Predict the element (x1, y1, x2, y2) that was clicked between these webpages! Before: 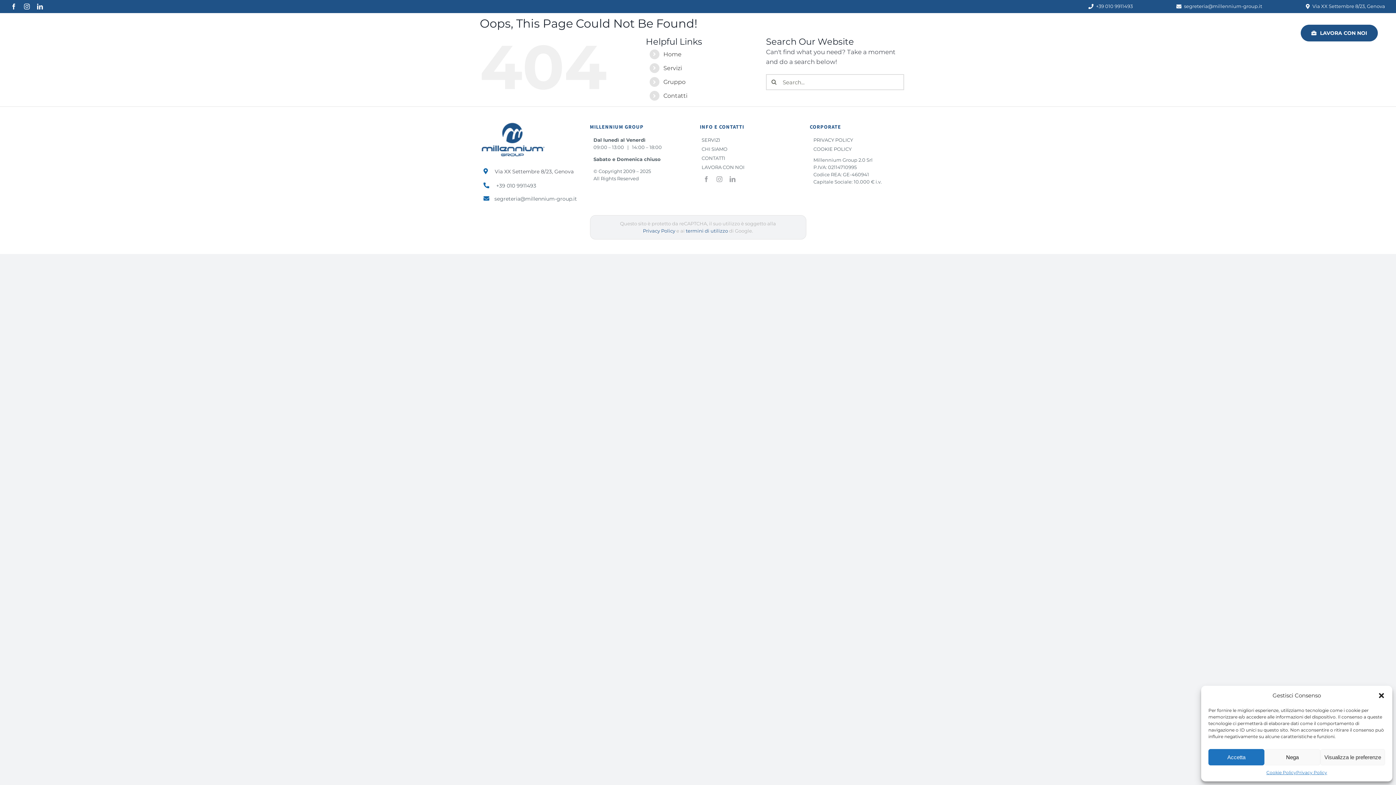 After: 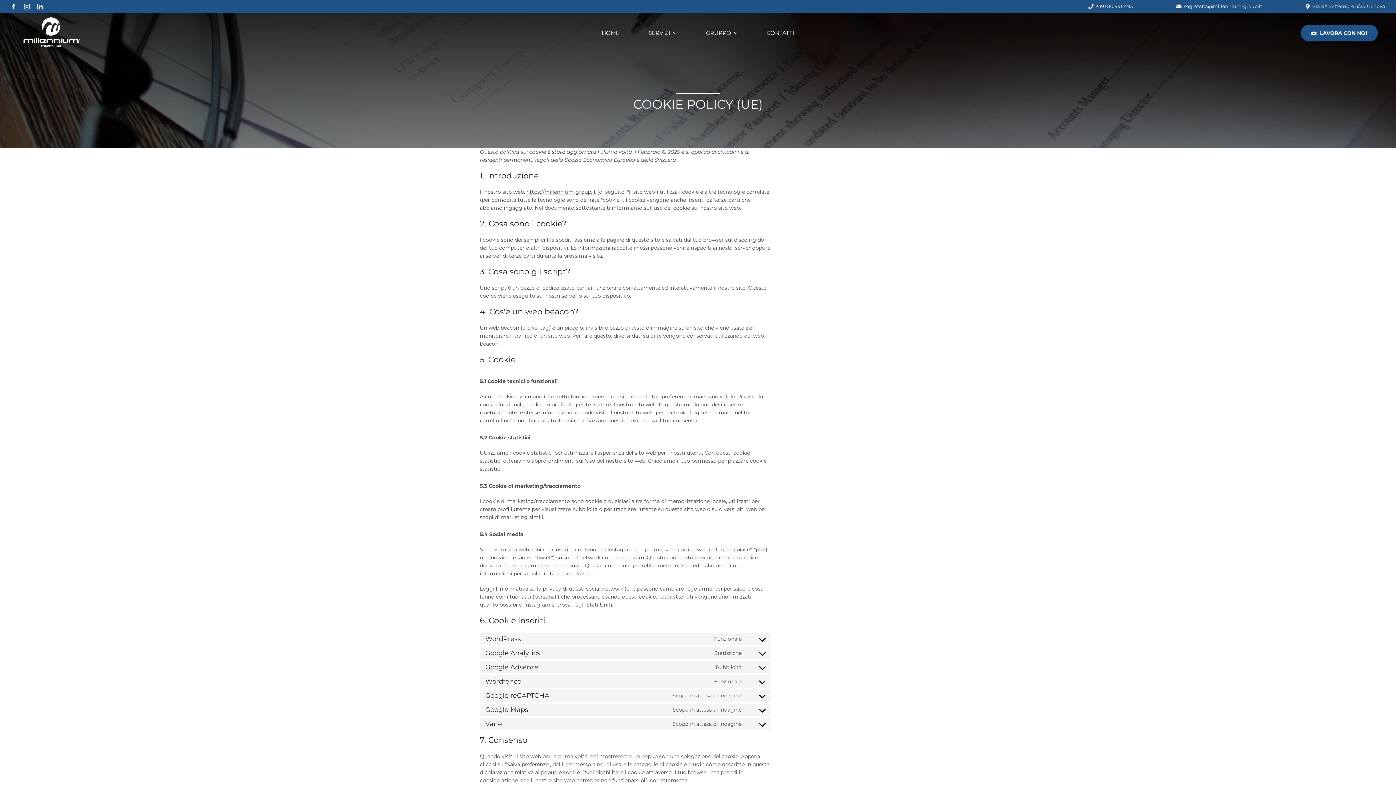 Action: label: COOKIE POLICY bbox: (810, 145, 916, 154)